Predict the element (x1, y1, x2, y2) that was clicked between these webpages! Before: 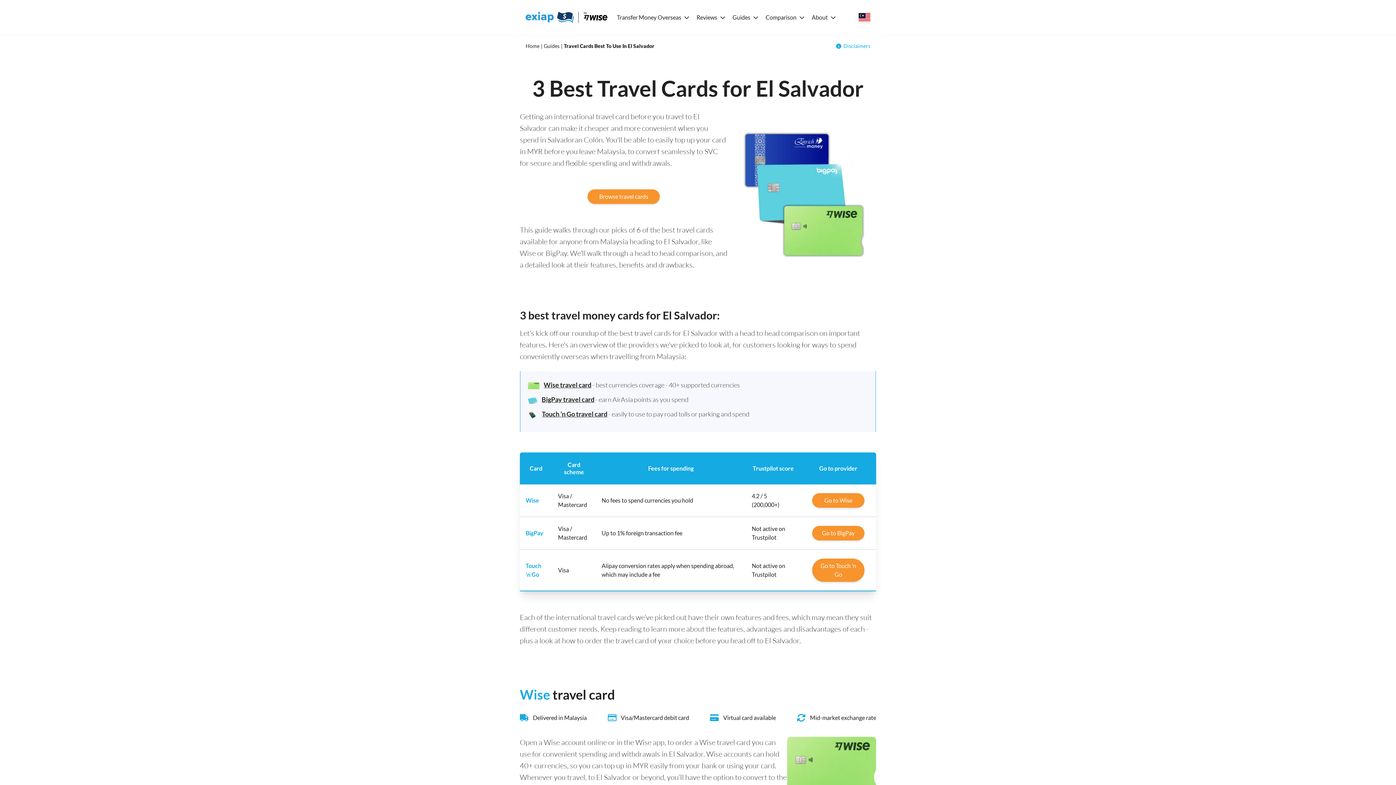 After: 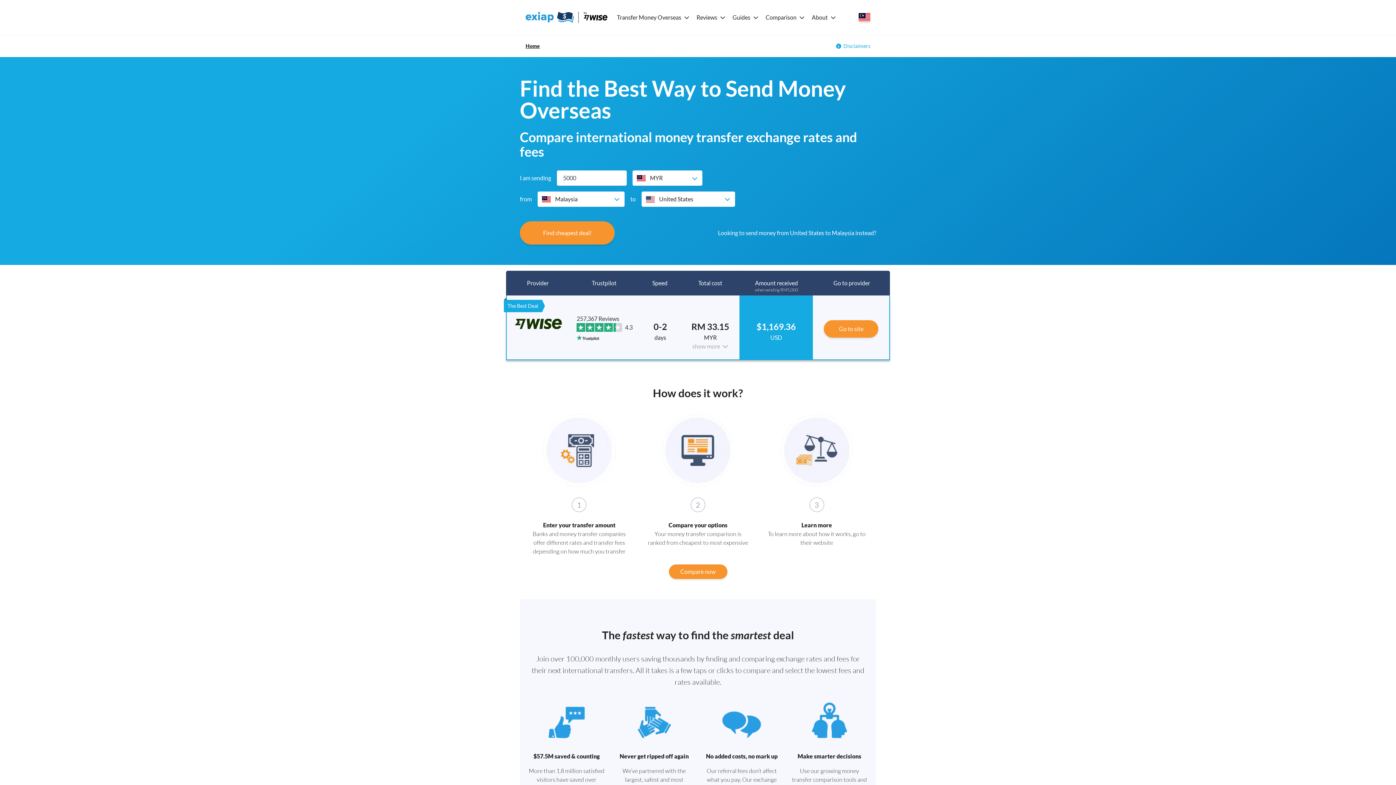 Action: label: Home bbox: (525, 42, 539, 49)